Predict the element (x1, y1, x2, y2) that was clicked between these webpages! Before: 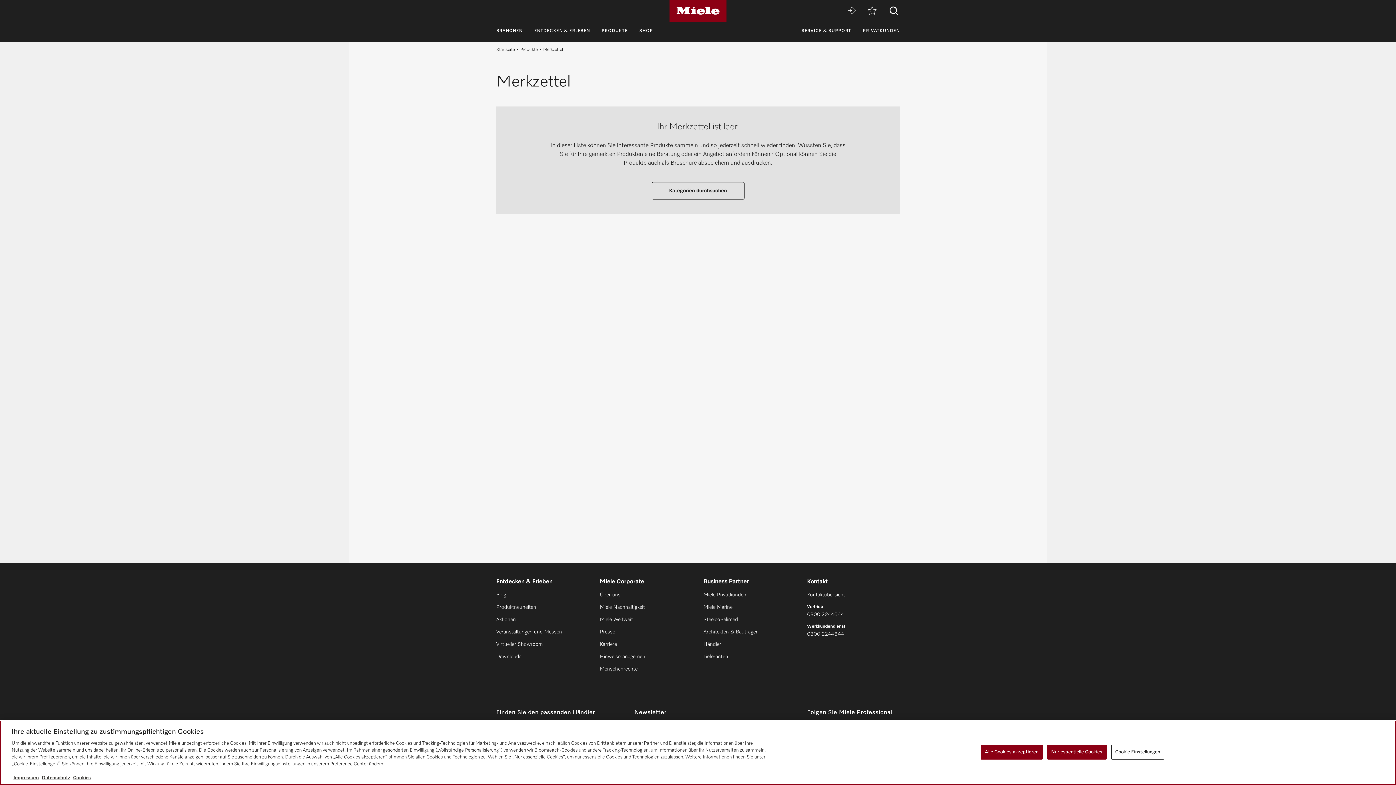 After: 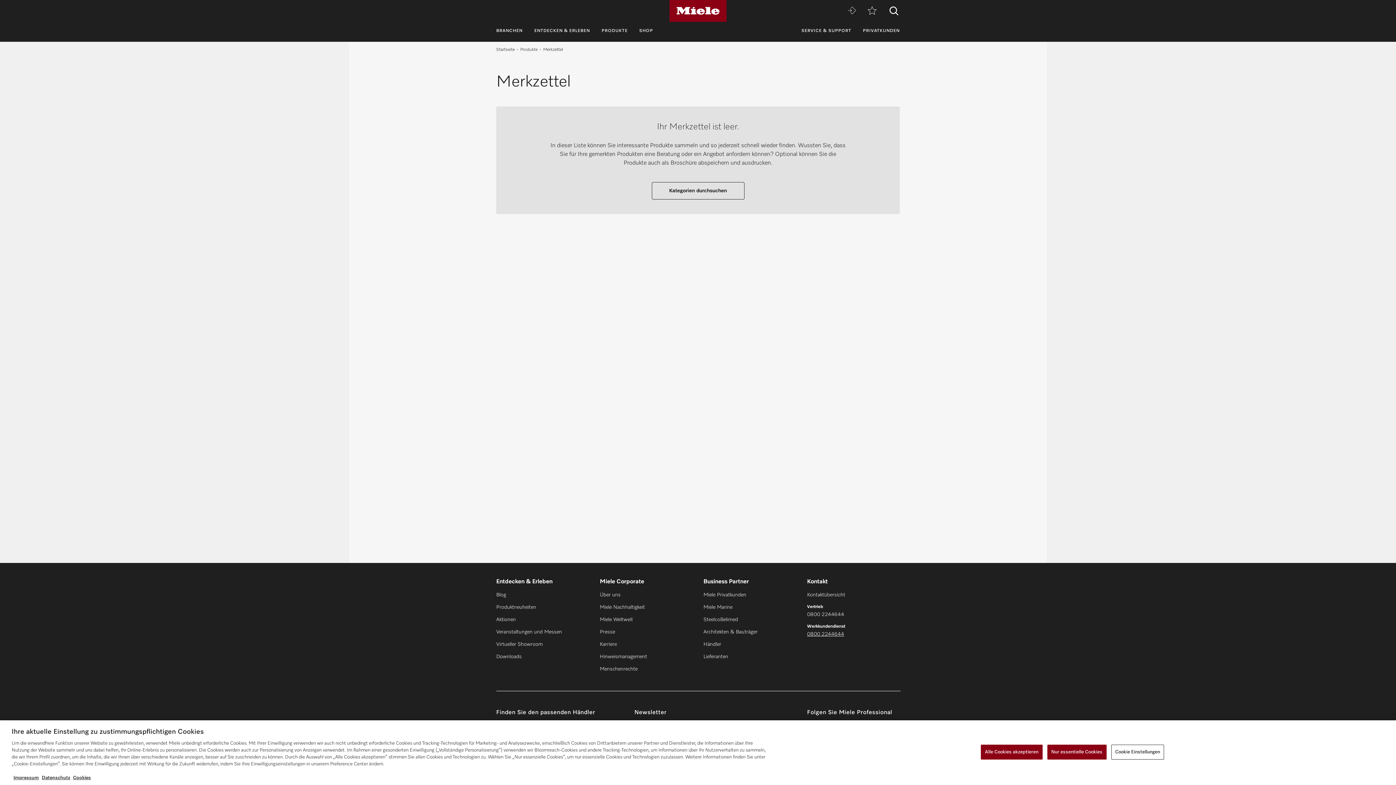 Action: label: 0800 2244644 bbox: (807, 632, 844, 637)